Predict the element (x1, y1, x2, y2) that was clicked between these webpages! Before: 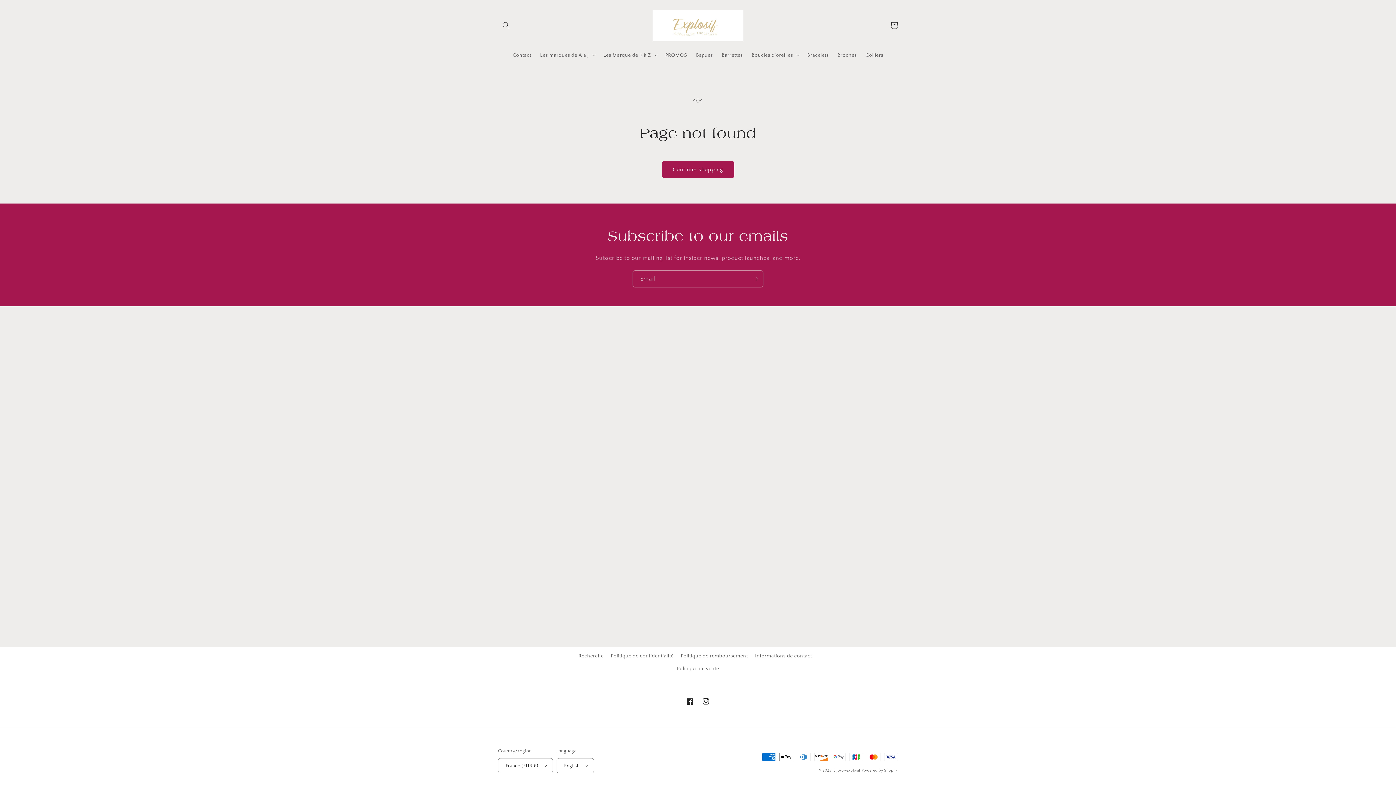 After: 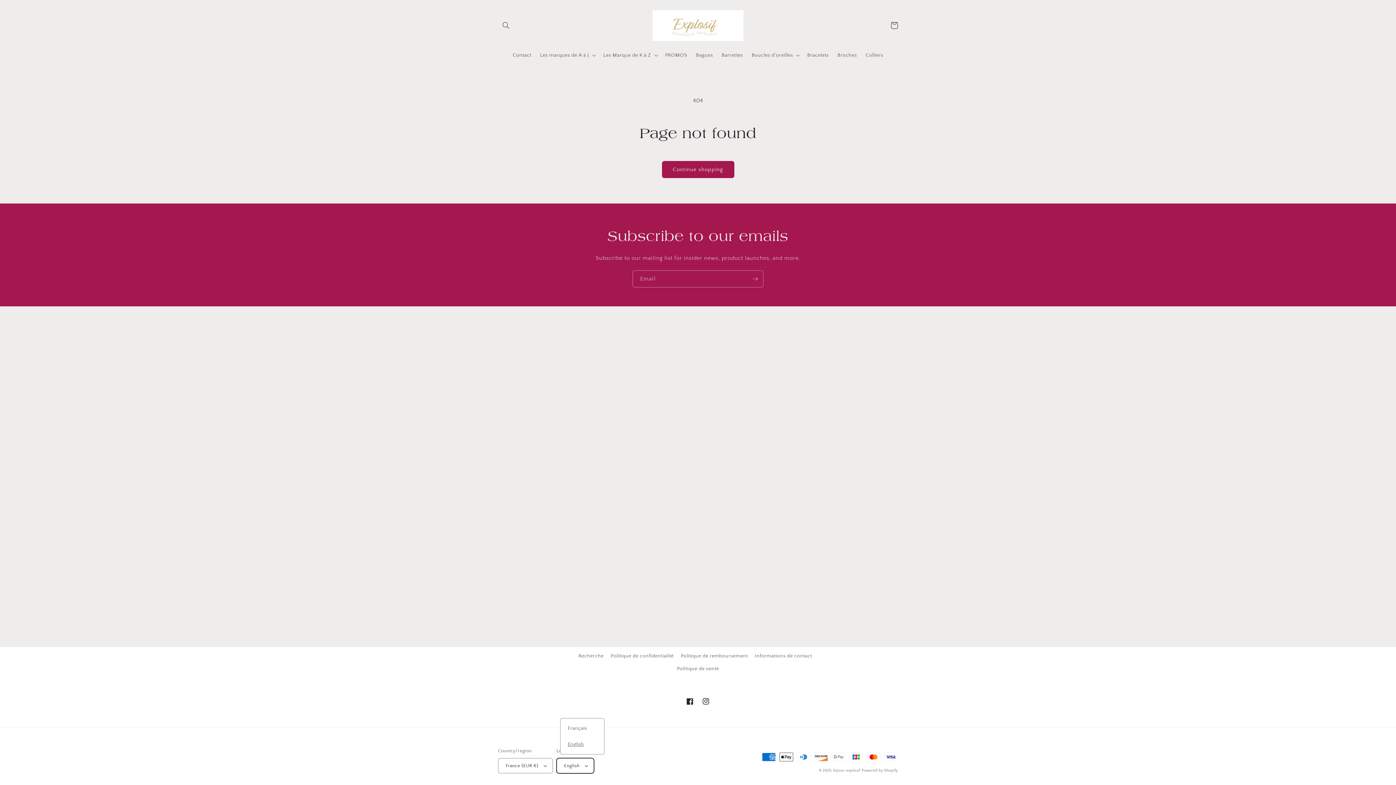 Action: label: English bbox: (556, 758, 594, 773)